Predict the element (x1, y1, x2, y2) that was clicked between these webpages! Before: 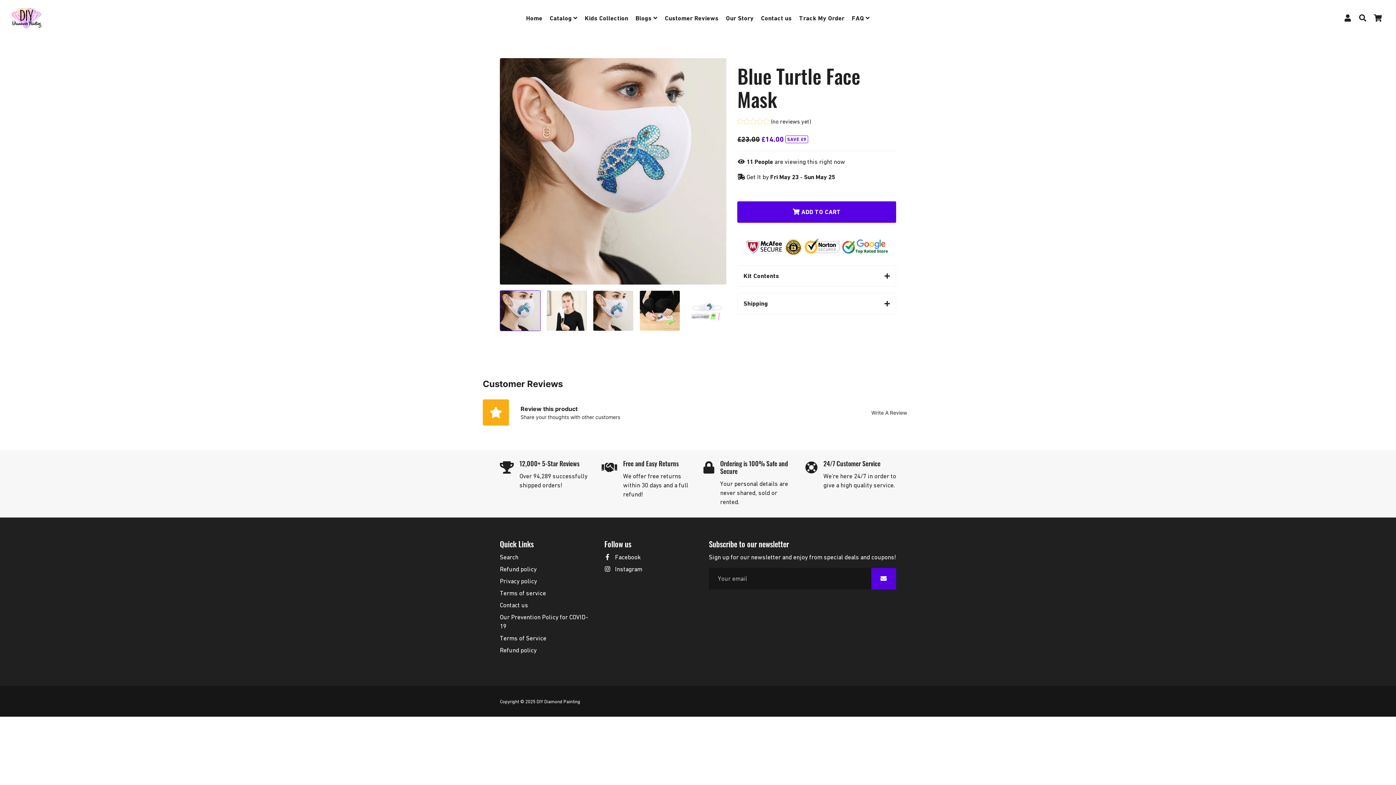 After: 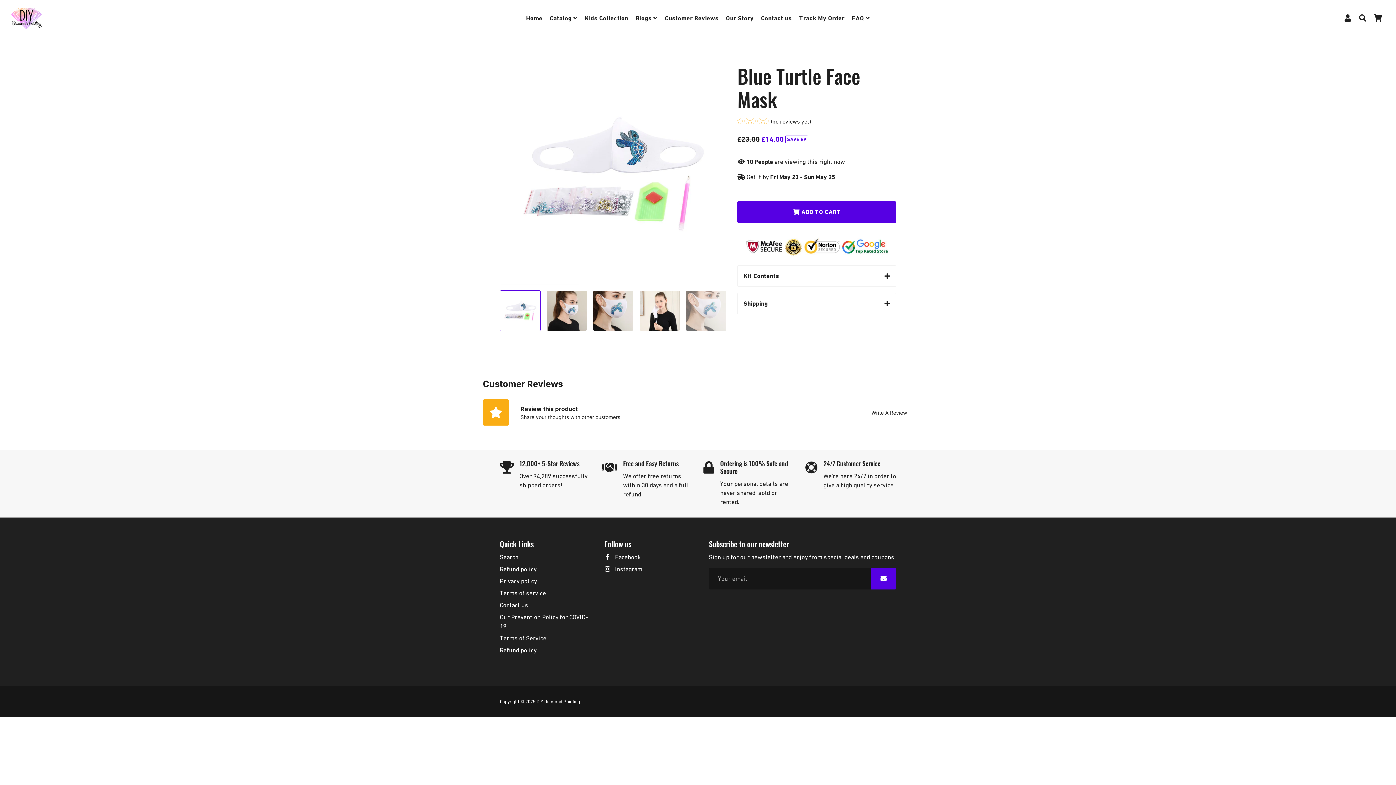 Action: bbox: (686, 290, 726, 331)